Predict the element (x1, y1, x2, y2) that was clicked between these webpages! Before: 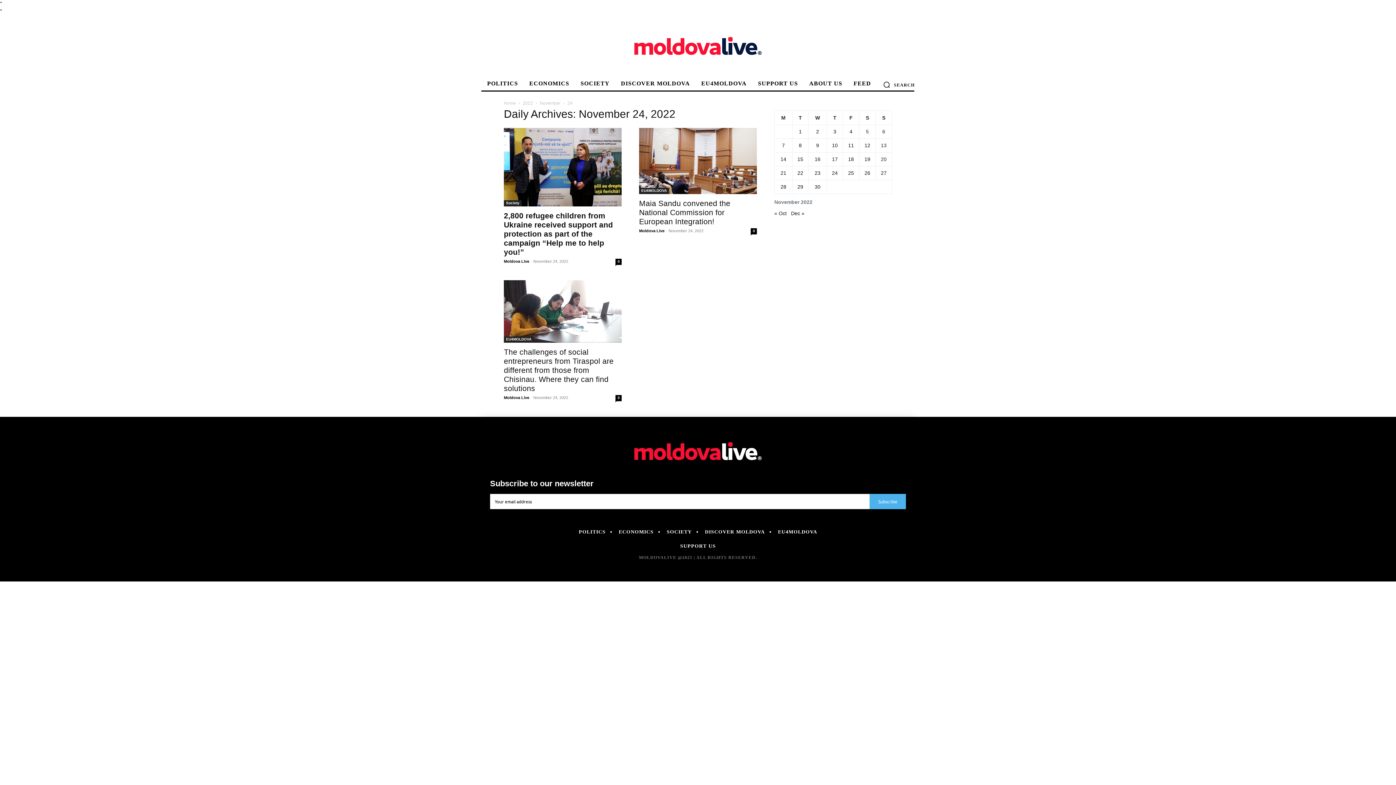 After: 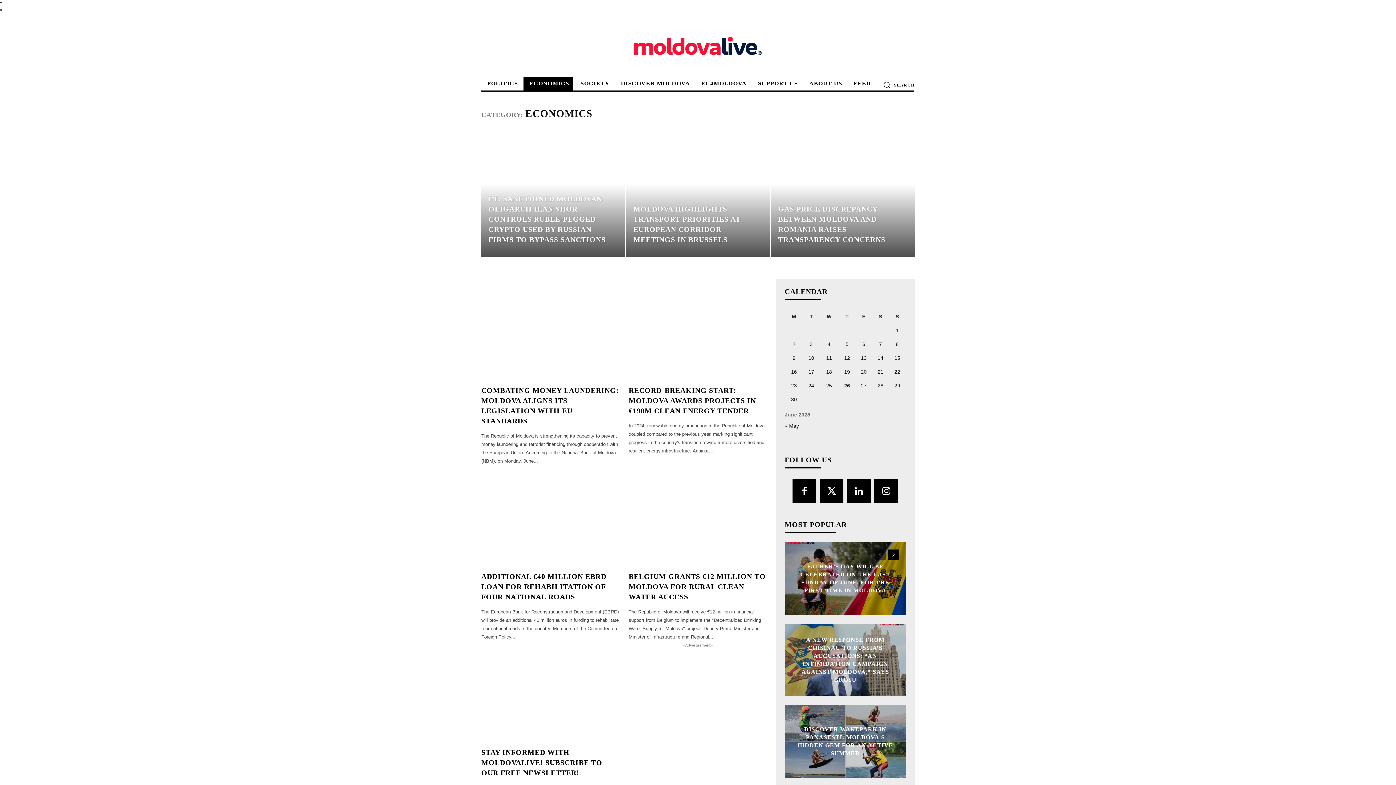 Action: bbox: (523, 76, 573, 90) label: ECONOMICS